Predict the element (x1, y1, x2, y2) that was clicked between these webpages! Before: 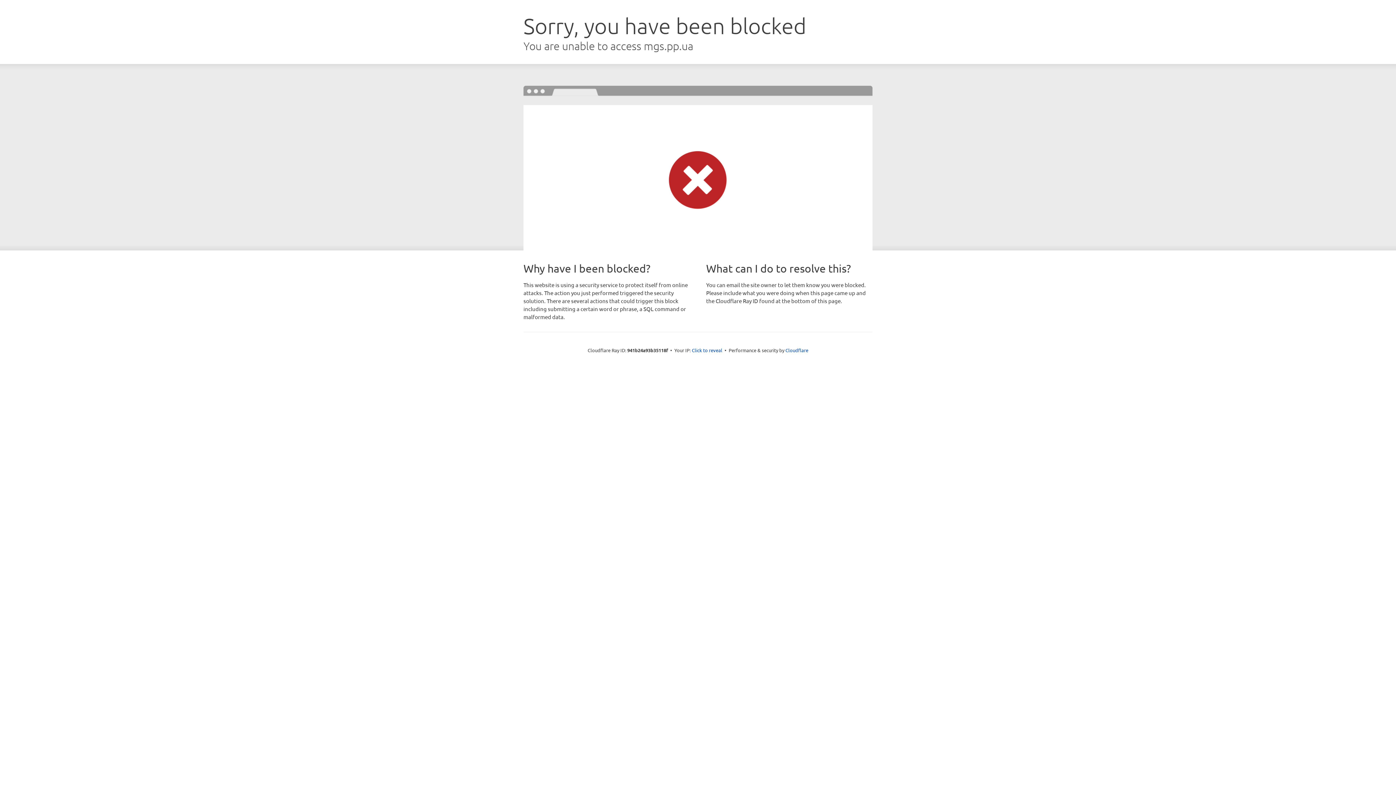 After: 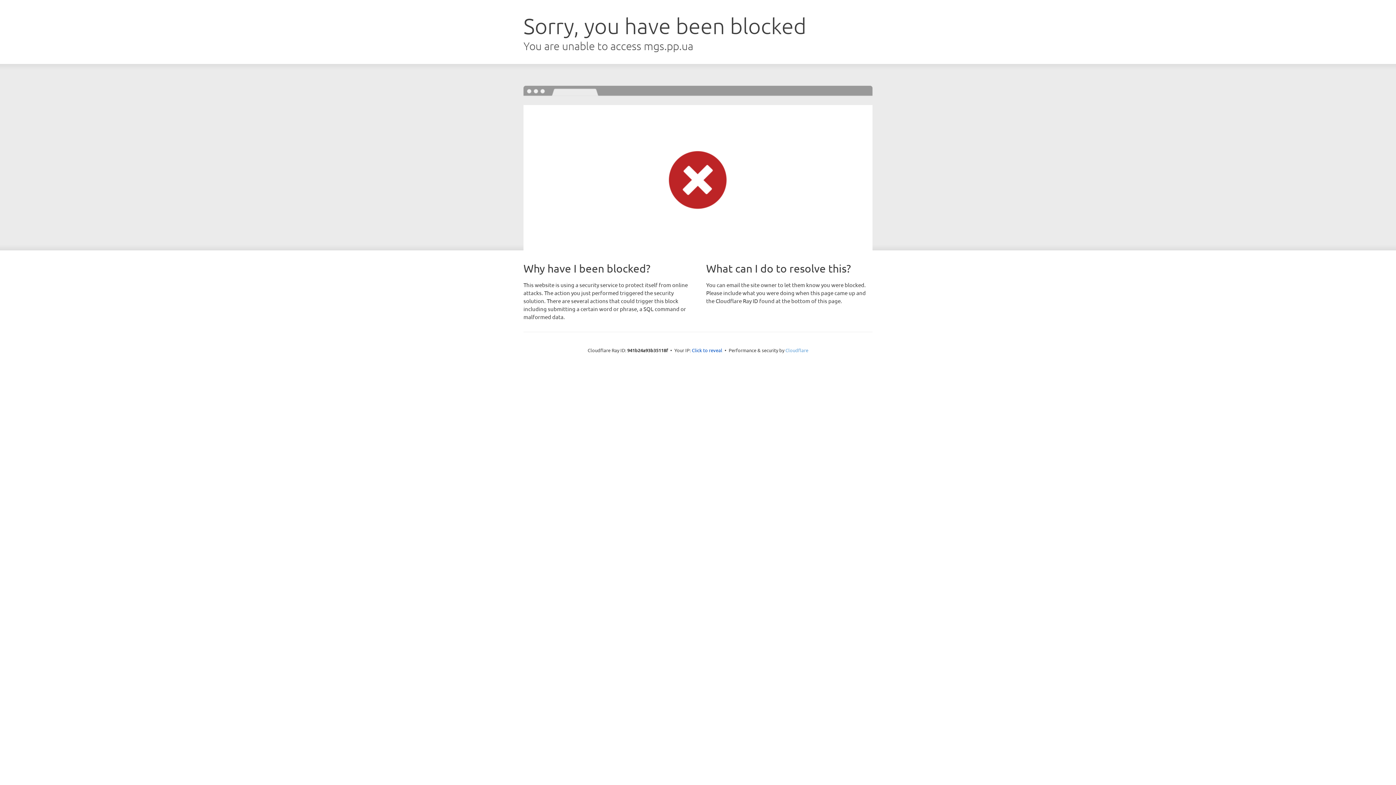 Action: bbox: (785, 347, 808, 353) label: Cloudflare